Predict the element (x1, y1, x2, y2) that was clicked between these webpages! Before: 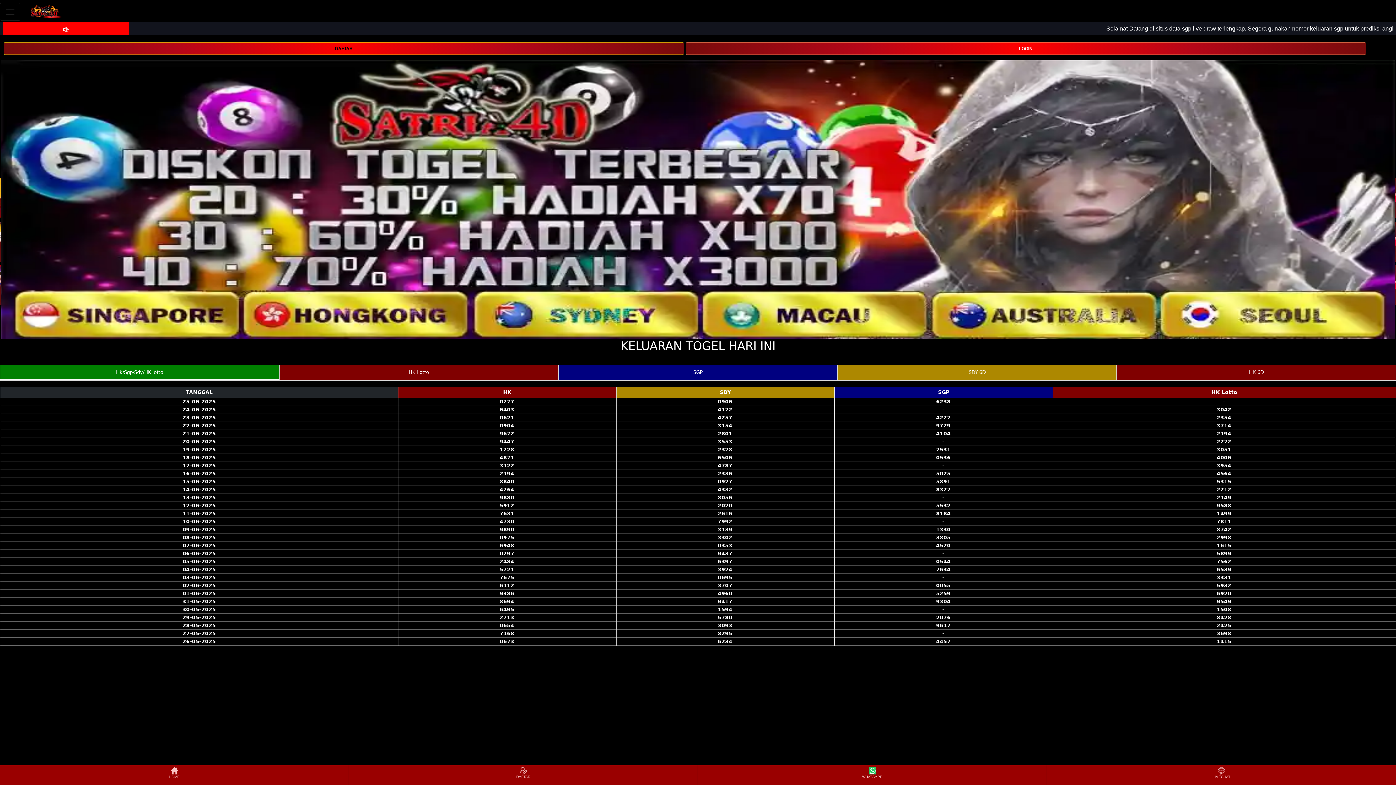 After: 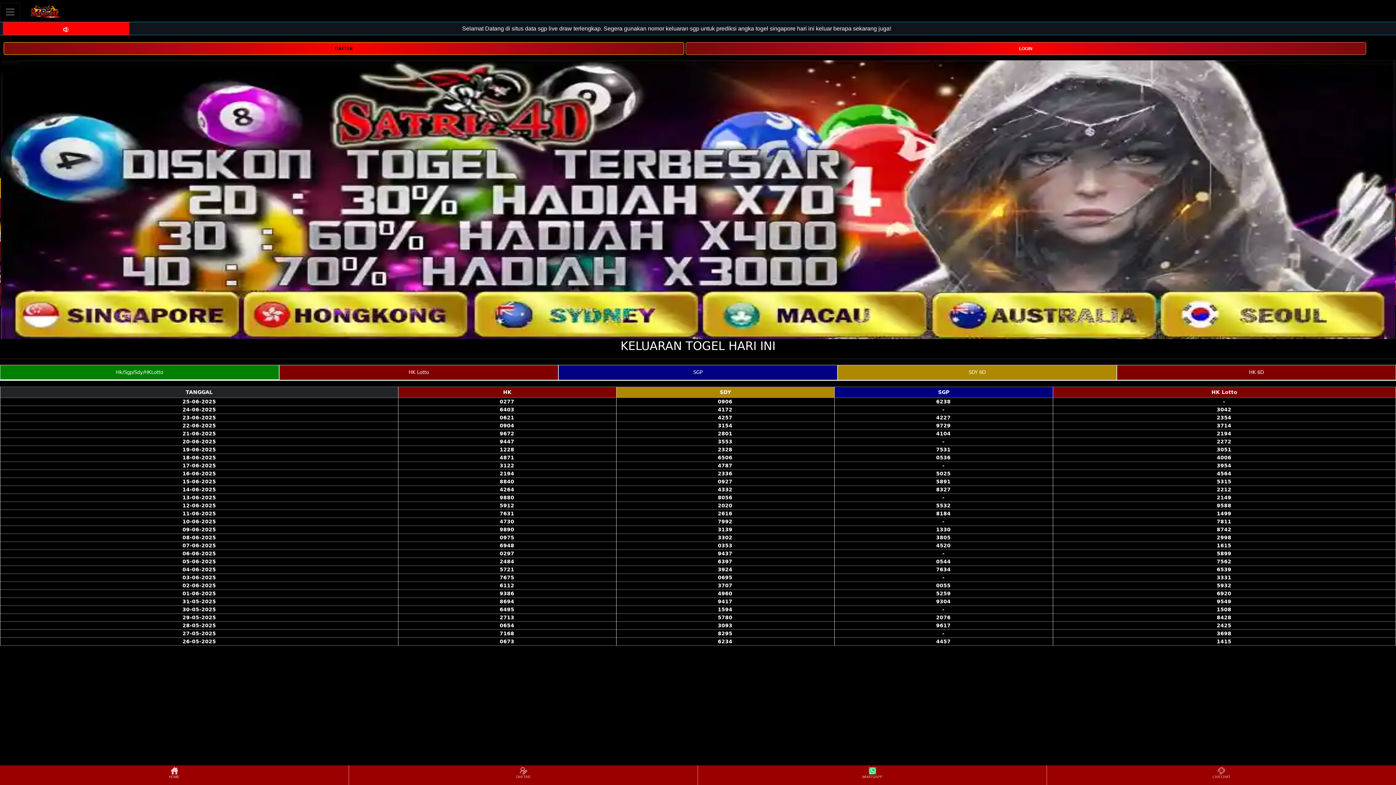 Action: bbox: (0, 766, 348, 784) label: HOME